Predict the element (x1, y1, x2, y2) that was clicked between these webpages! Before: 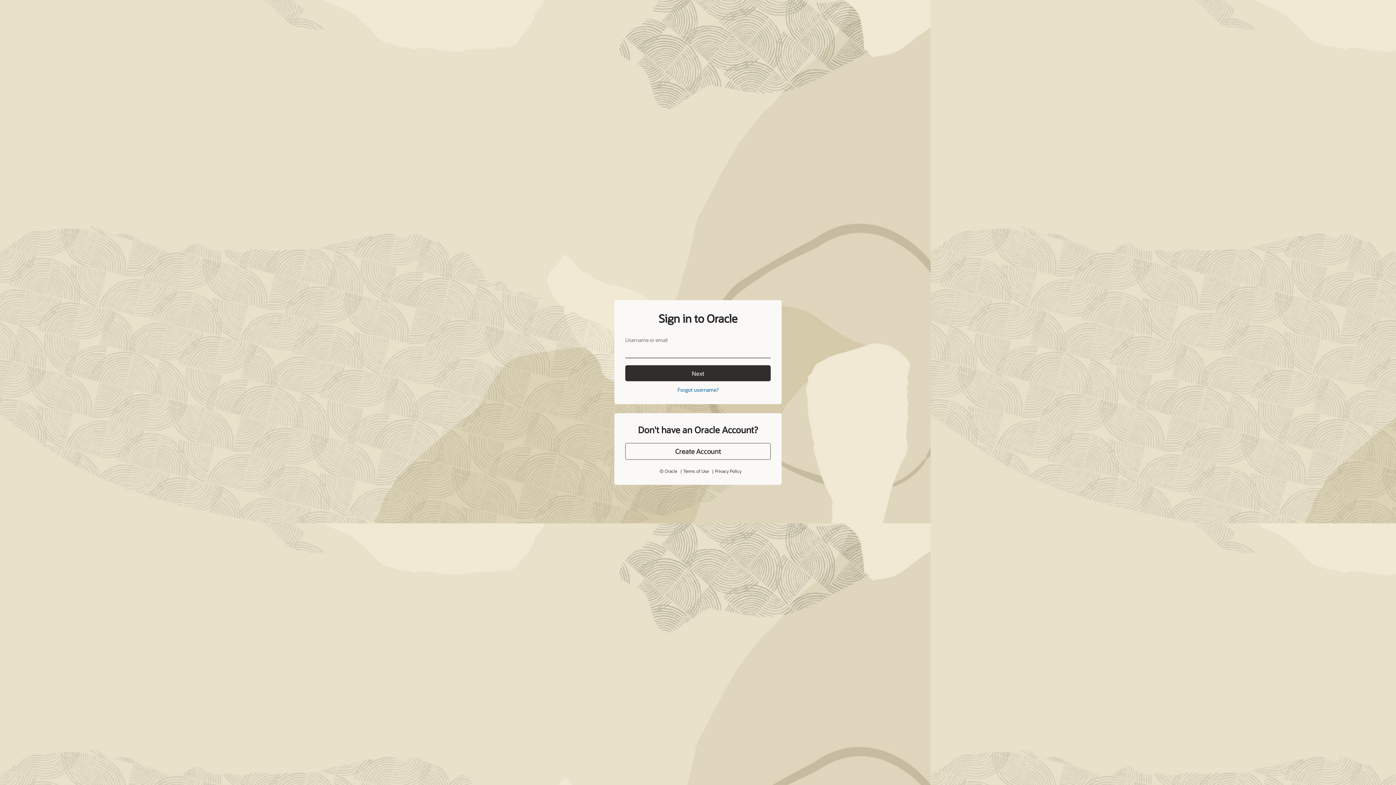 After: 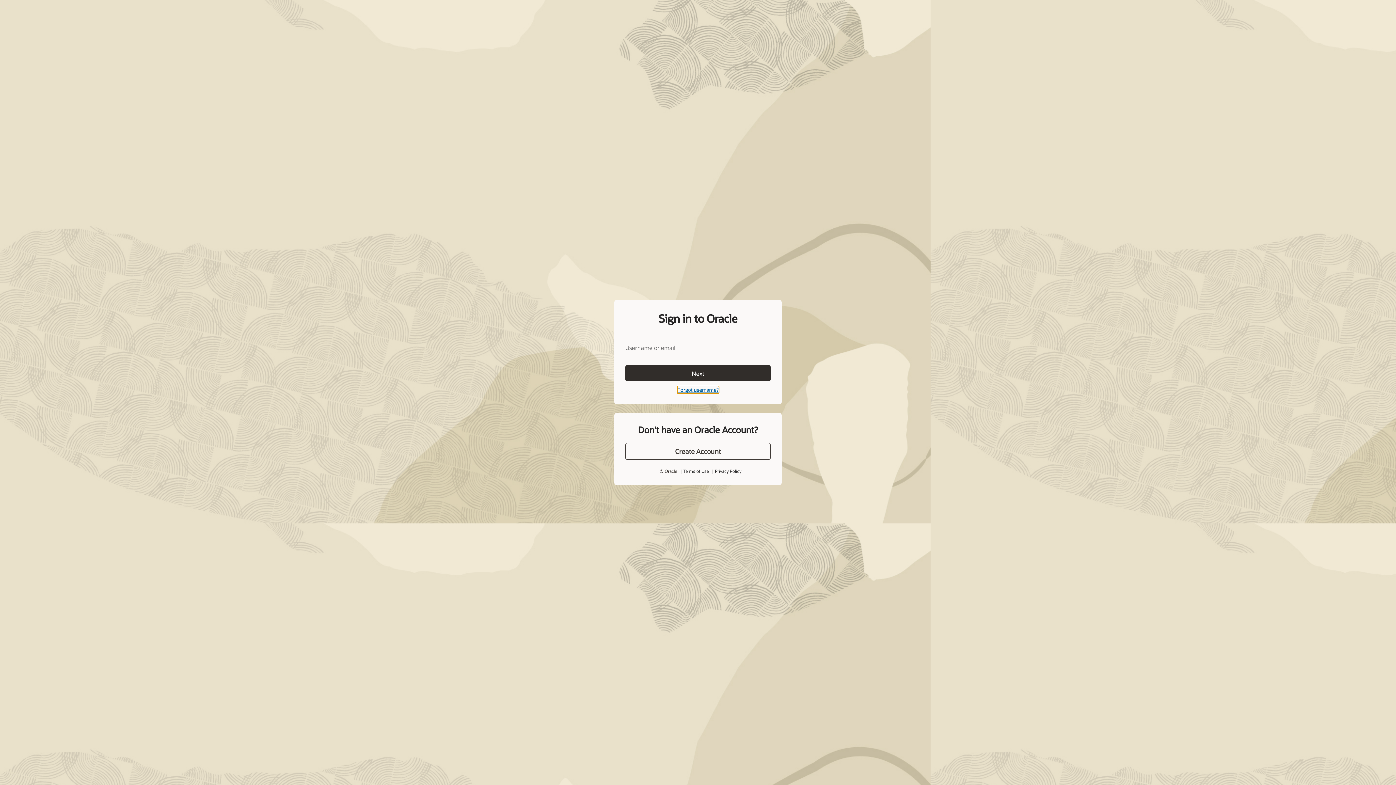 Action: bbox: (677, 386, 718, 393) label: Forgot username?